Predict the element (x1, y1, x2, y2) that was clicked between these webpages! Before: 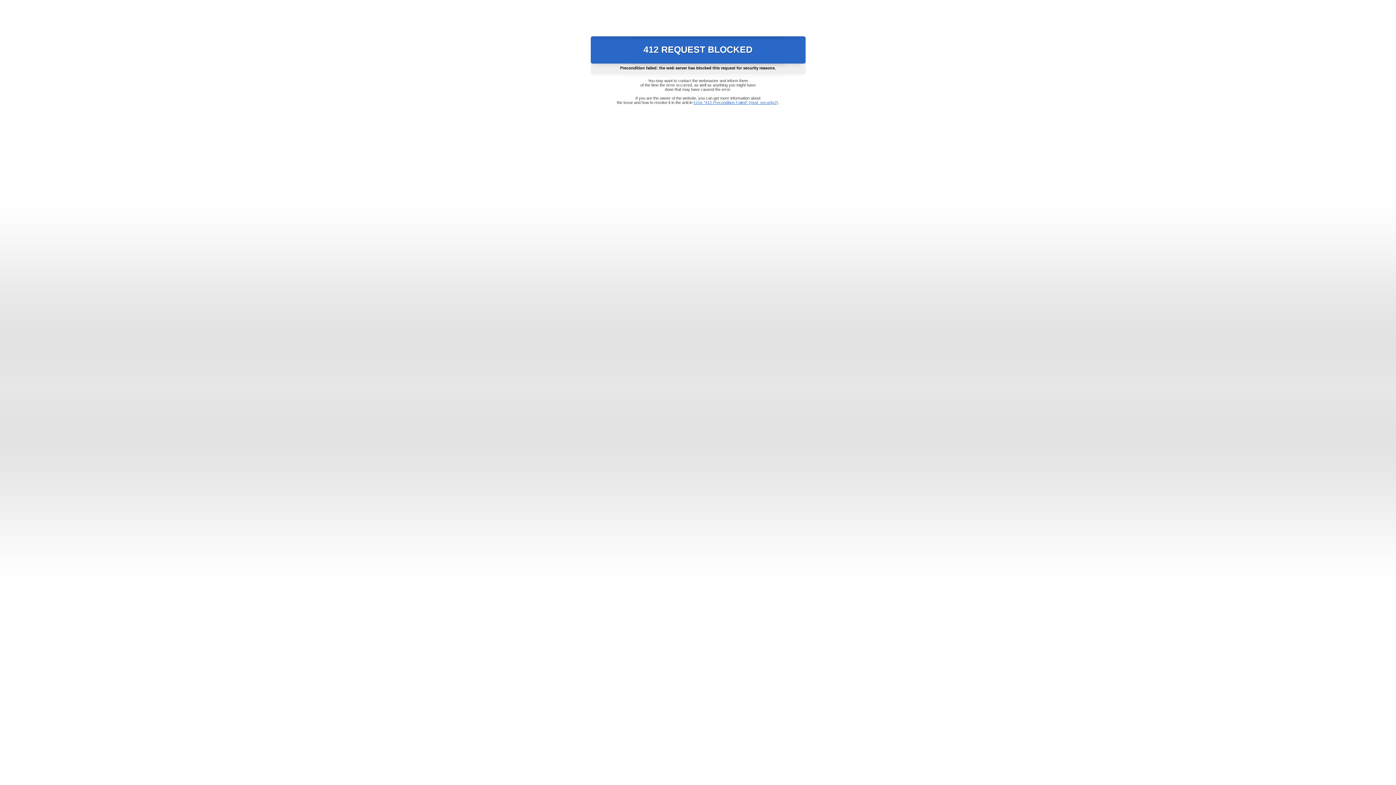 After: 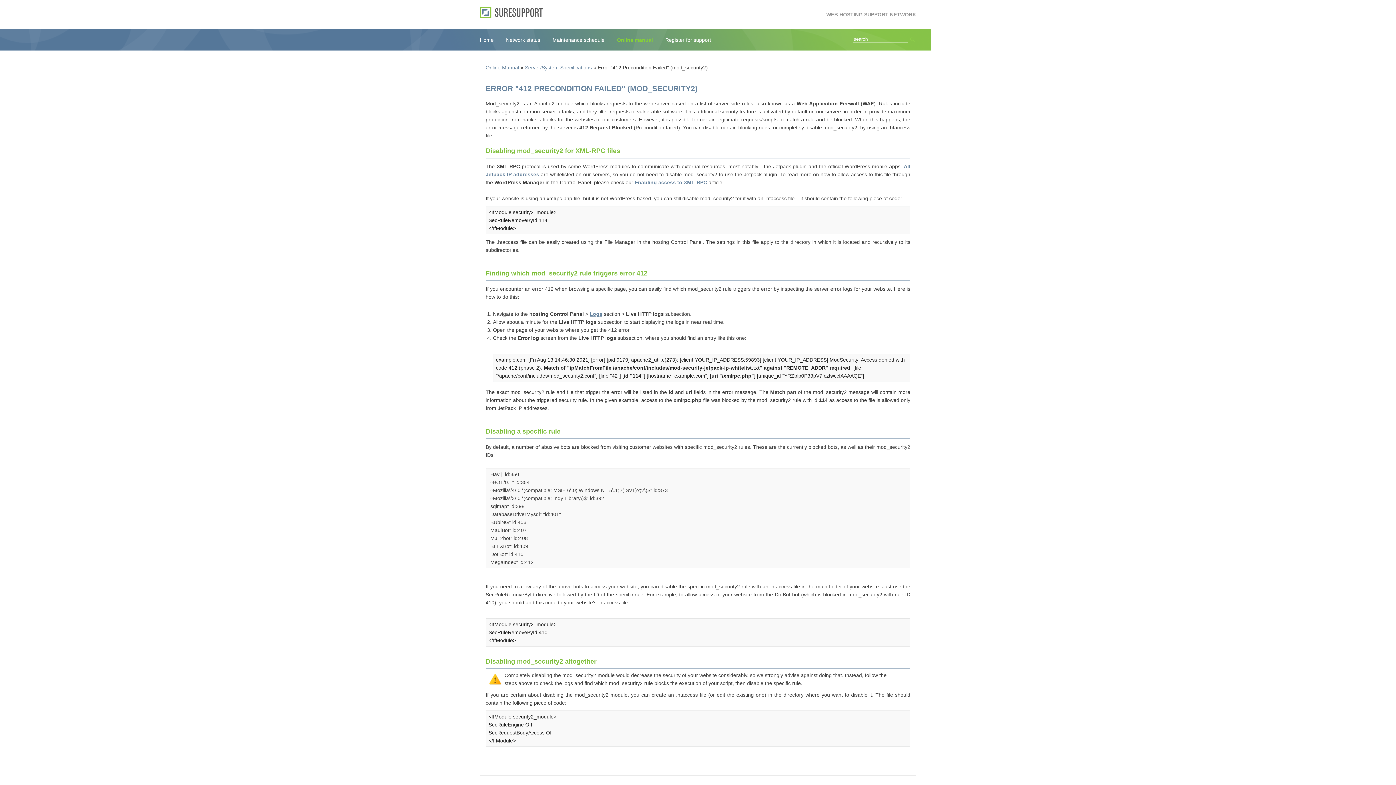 Action: label: Error "412 Precondition Failed" (mod_security2) bbox: (693, 100, 778, 104)